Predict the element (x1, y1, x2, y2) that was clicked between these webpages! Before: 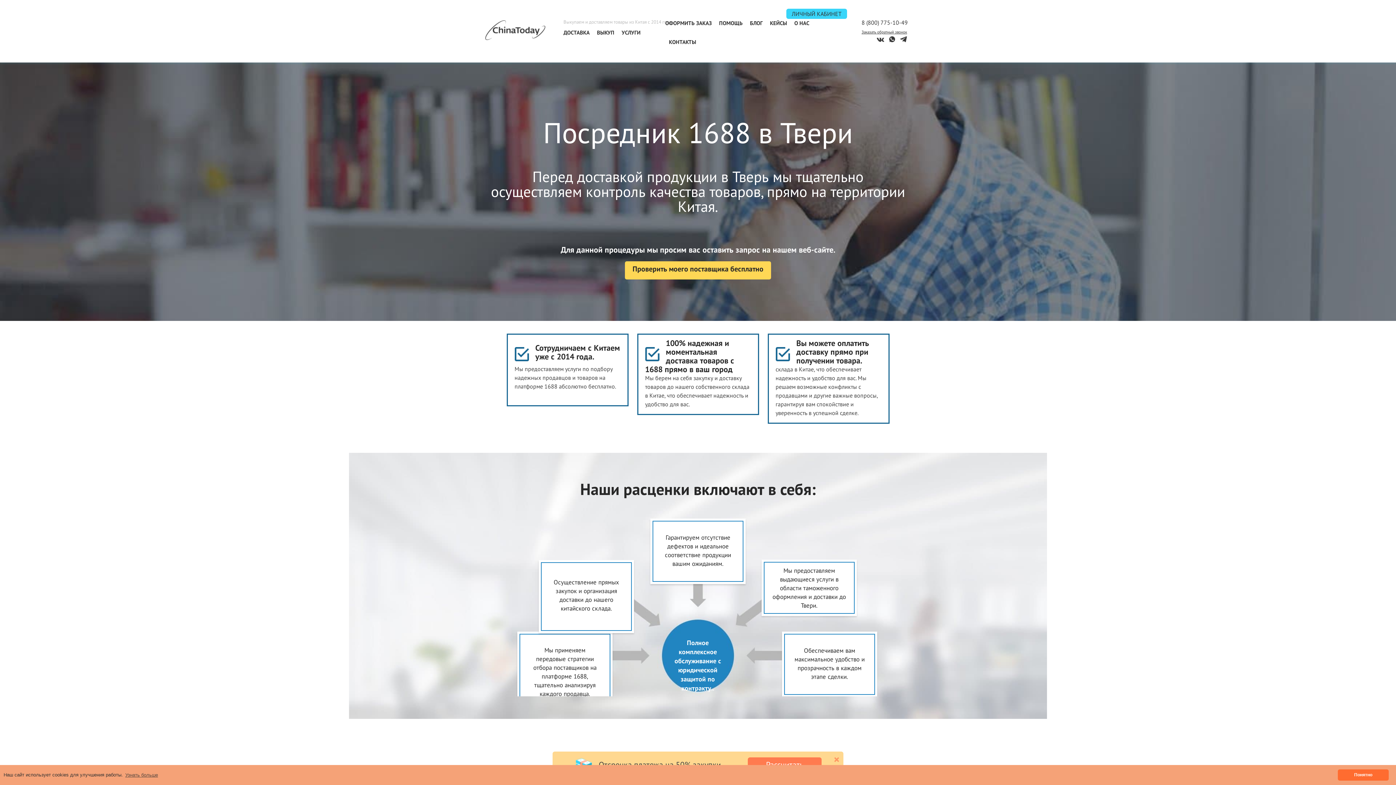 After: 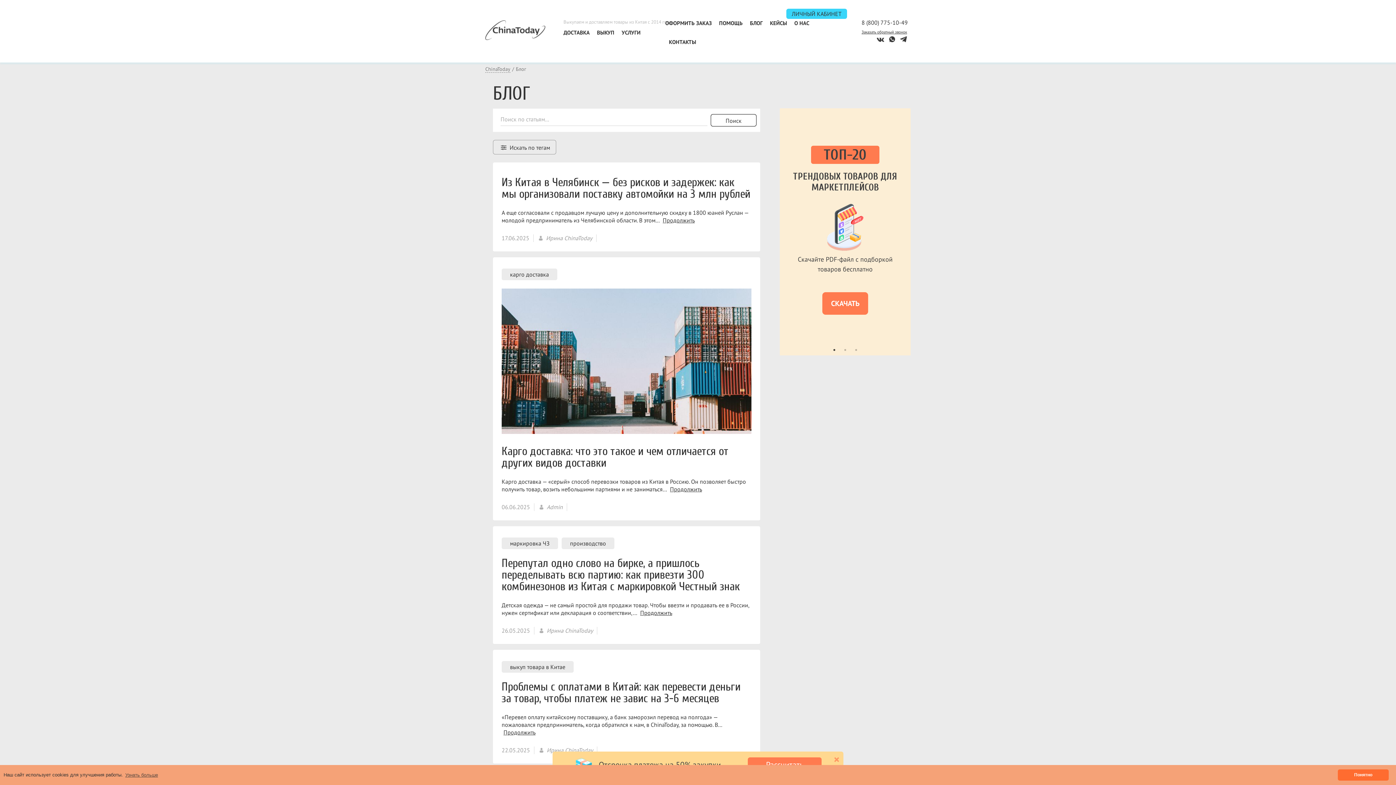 Action: label: БЛОГ bbox: (746, 19, 766, 26)